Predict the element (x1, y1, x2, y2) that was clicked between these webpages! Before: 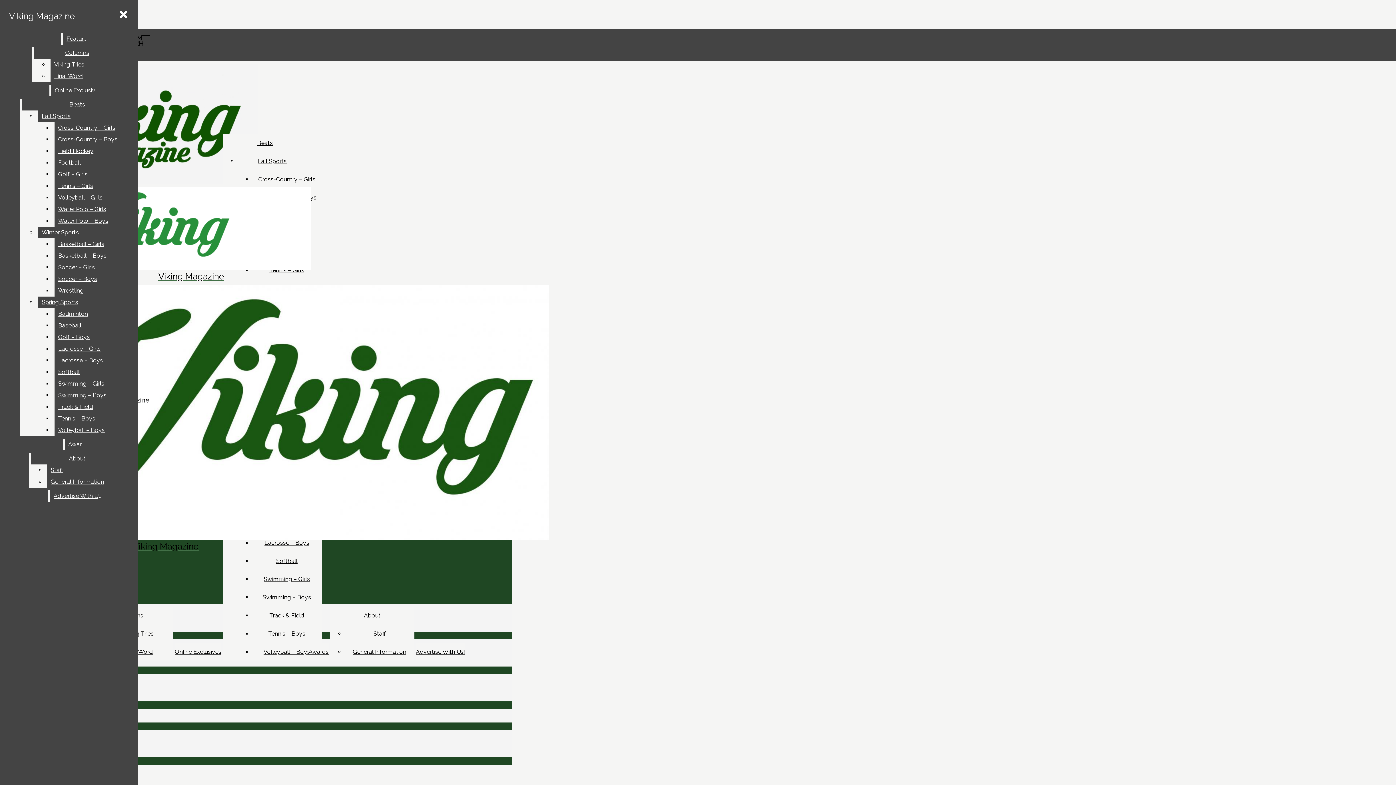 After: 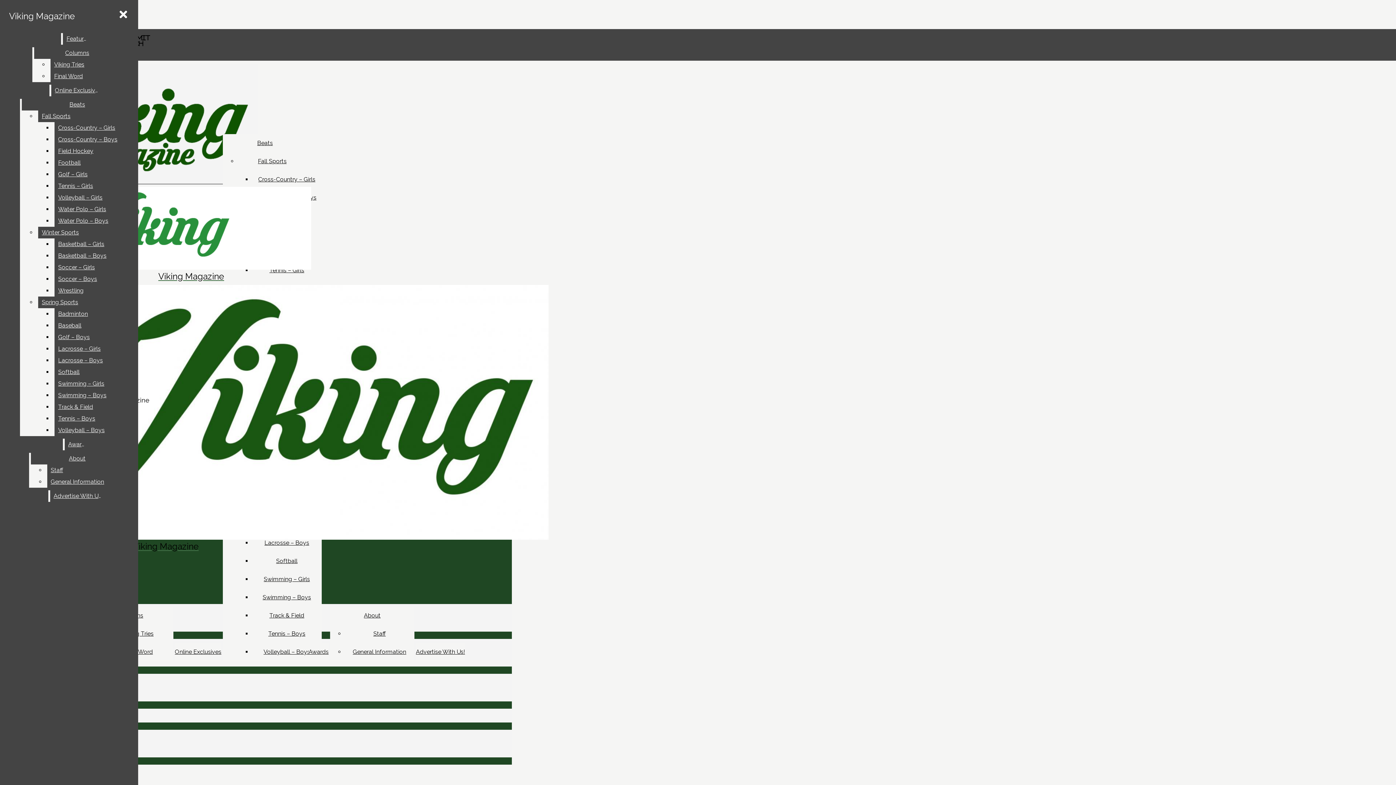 Action: bbox: (54, 203, 132, 215) label: Water Polo – Girls